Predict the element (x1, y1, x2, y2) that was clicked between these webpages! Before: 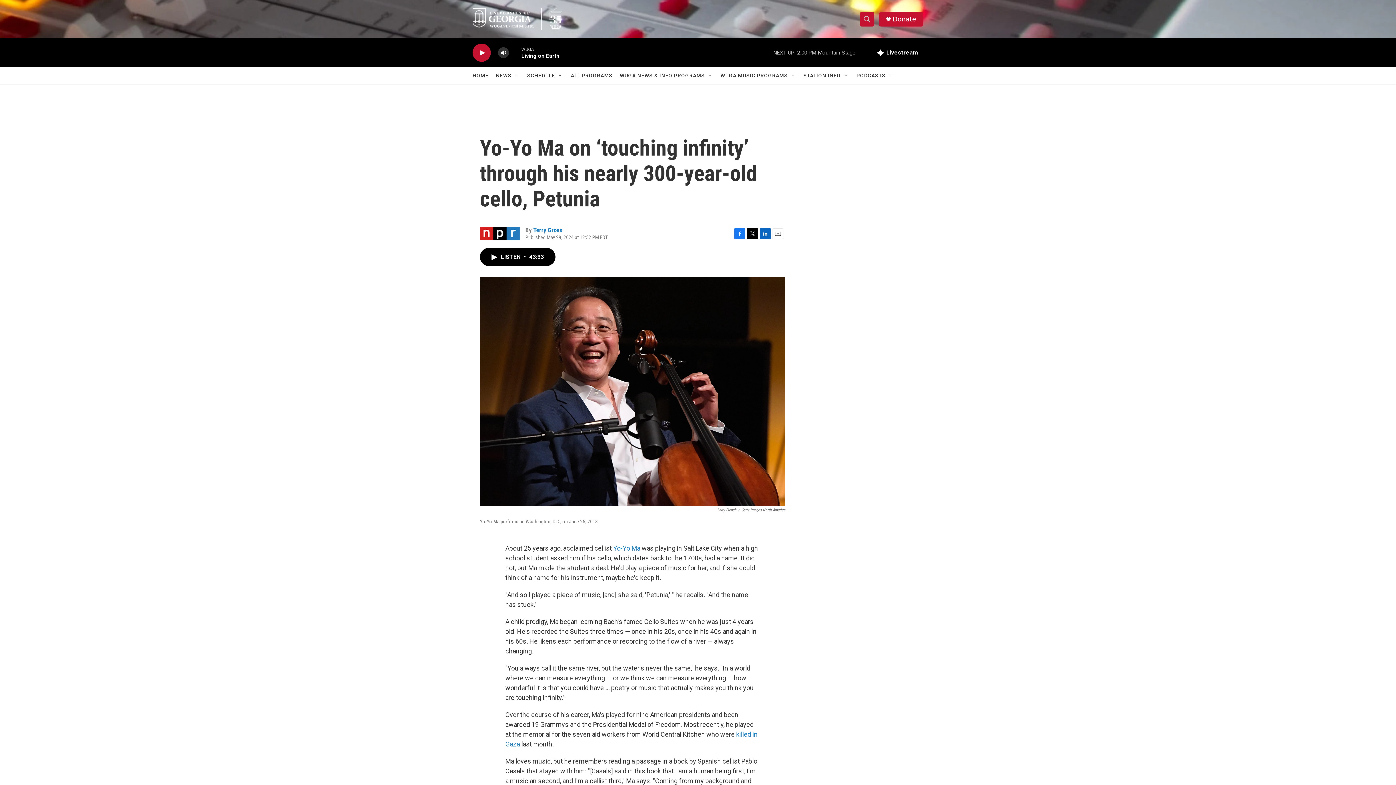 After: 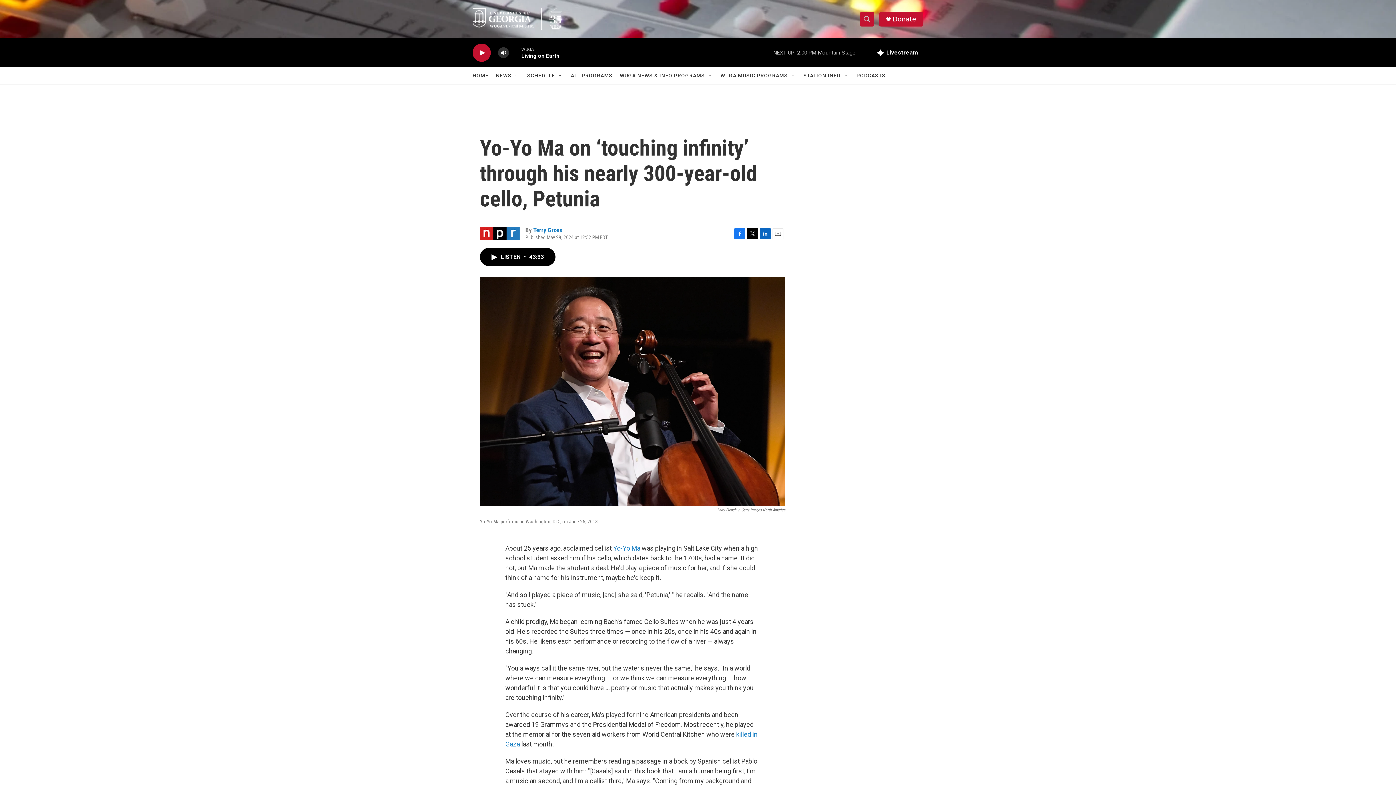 Action: label: LinkedIn bbox: (760, 228, 770, 239)